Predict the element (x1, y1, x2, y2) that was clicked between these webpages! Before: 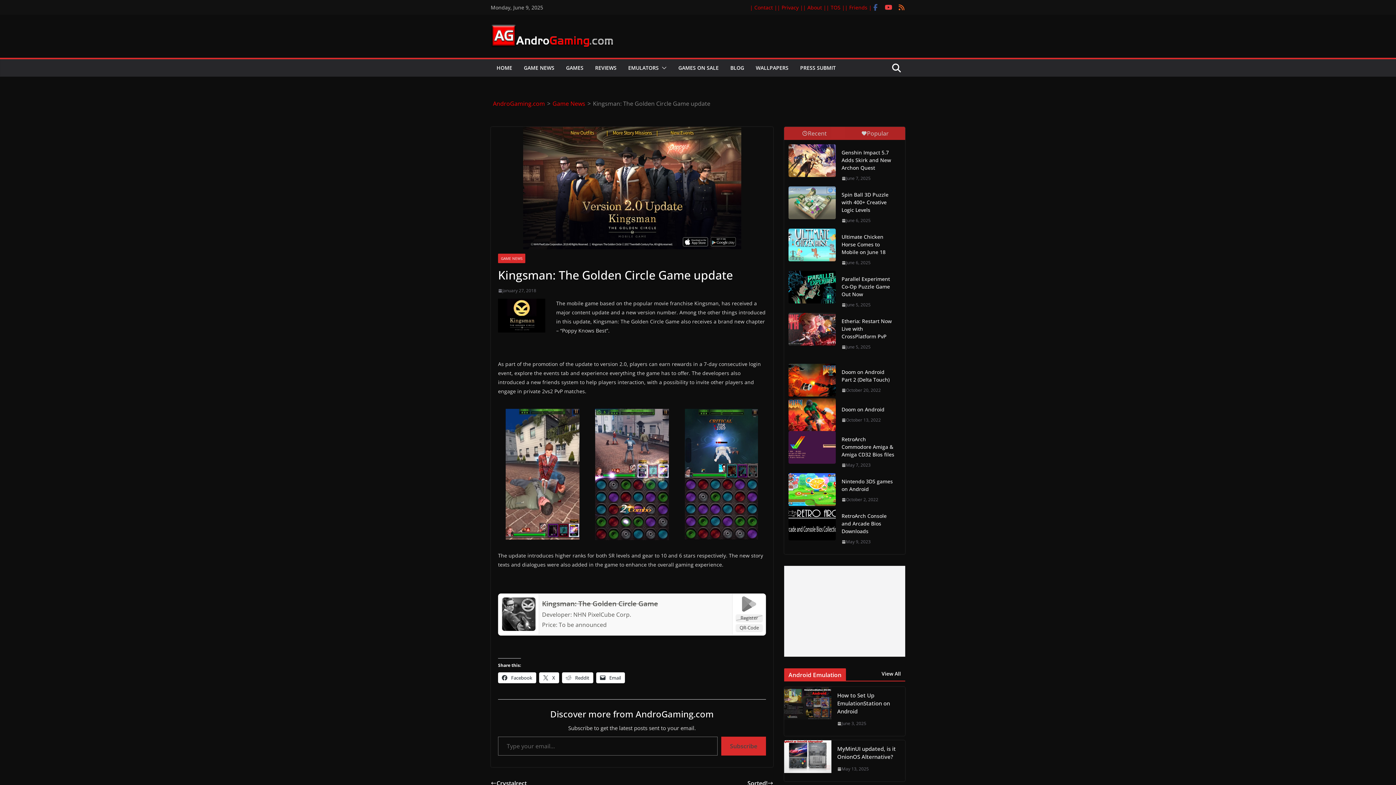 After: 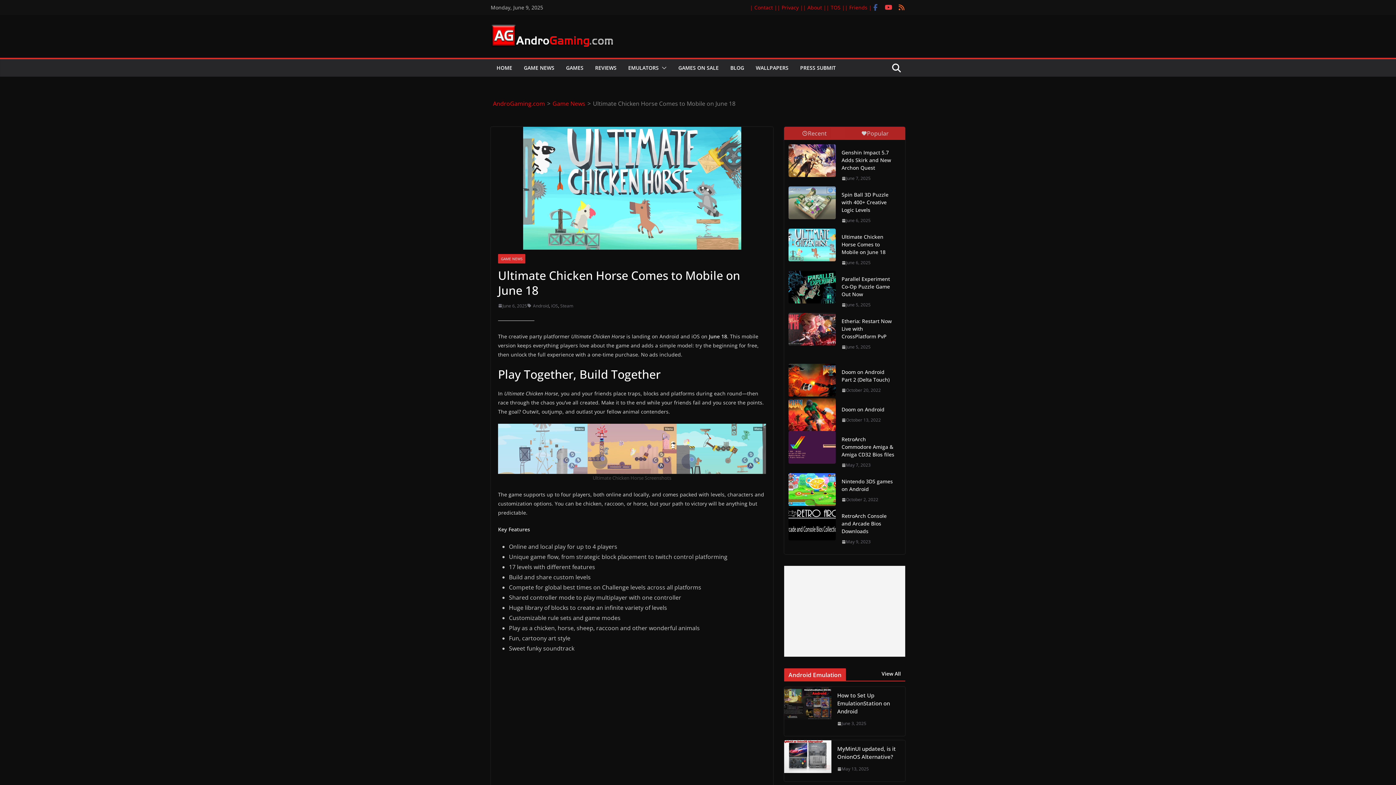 Action: bbox: (788, 228, 836, 261)